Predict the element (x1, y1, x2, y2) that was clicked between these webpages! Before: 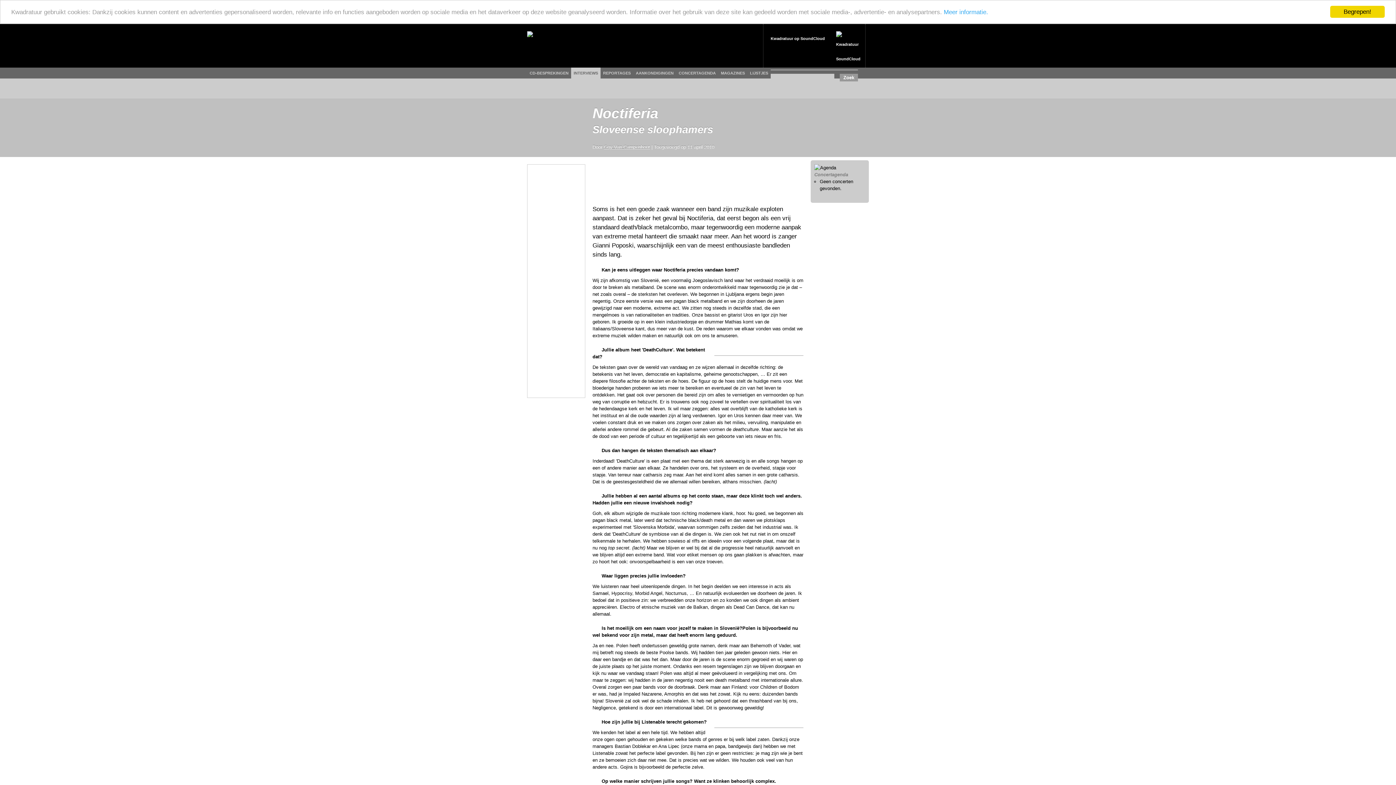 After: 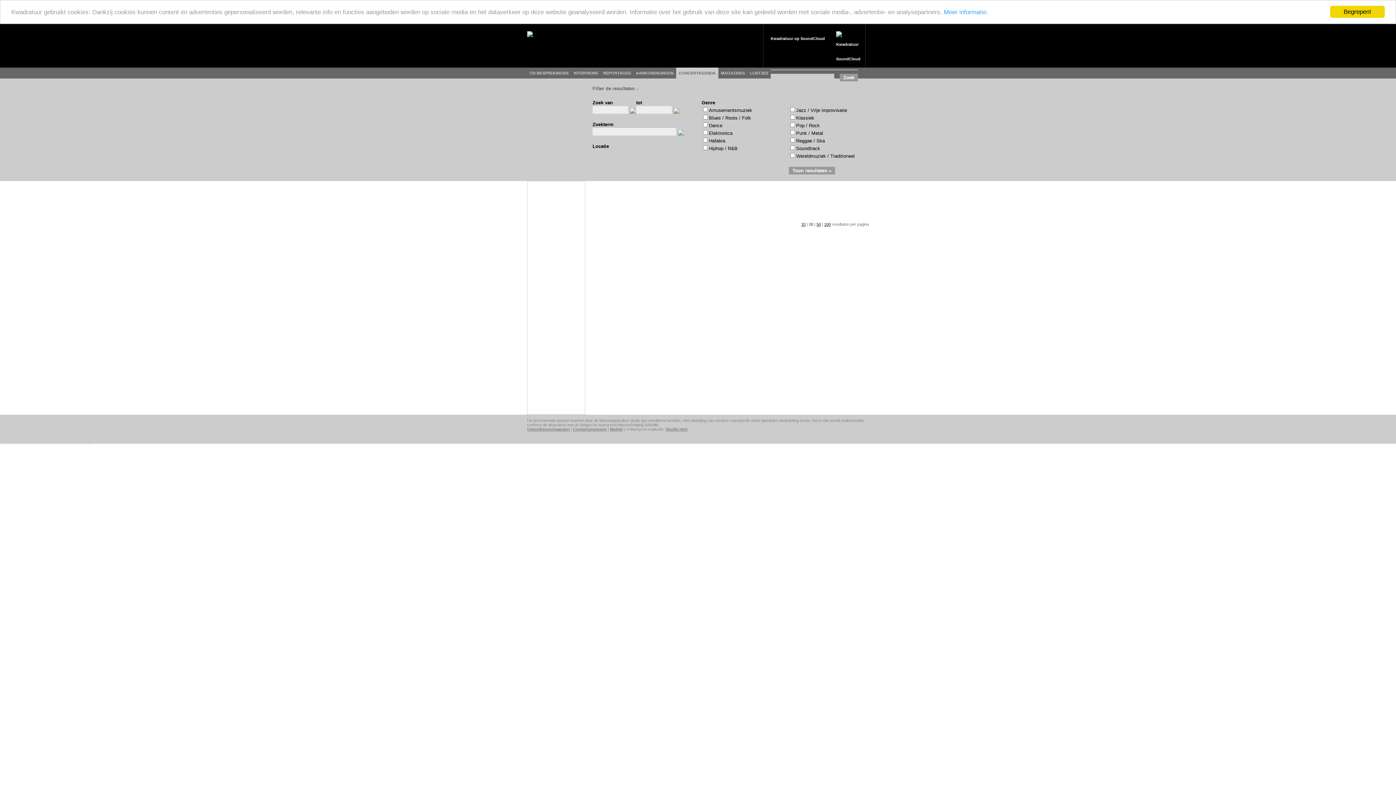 Action: bbox: (678, 71, 716, 75) label: CONCERTAGENDA